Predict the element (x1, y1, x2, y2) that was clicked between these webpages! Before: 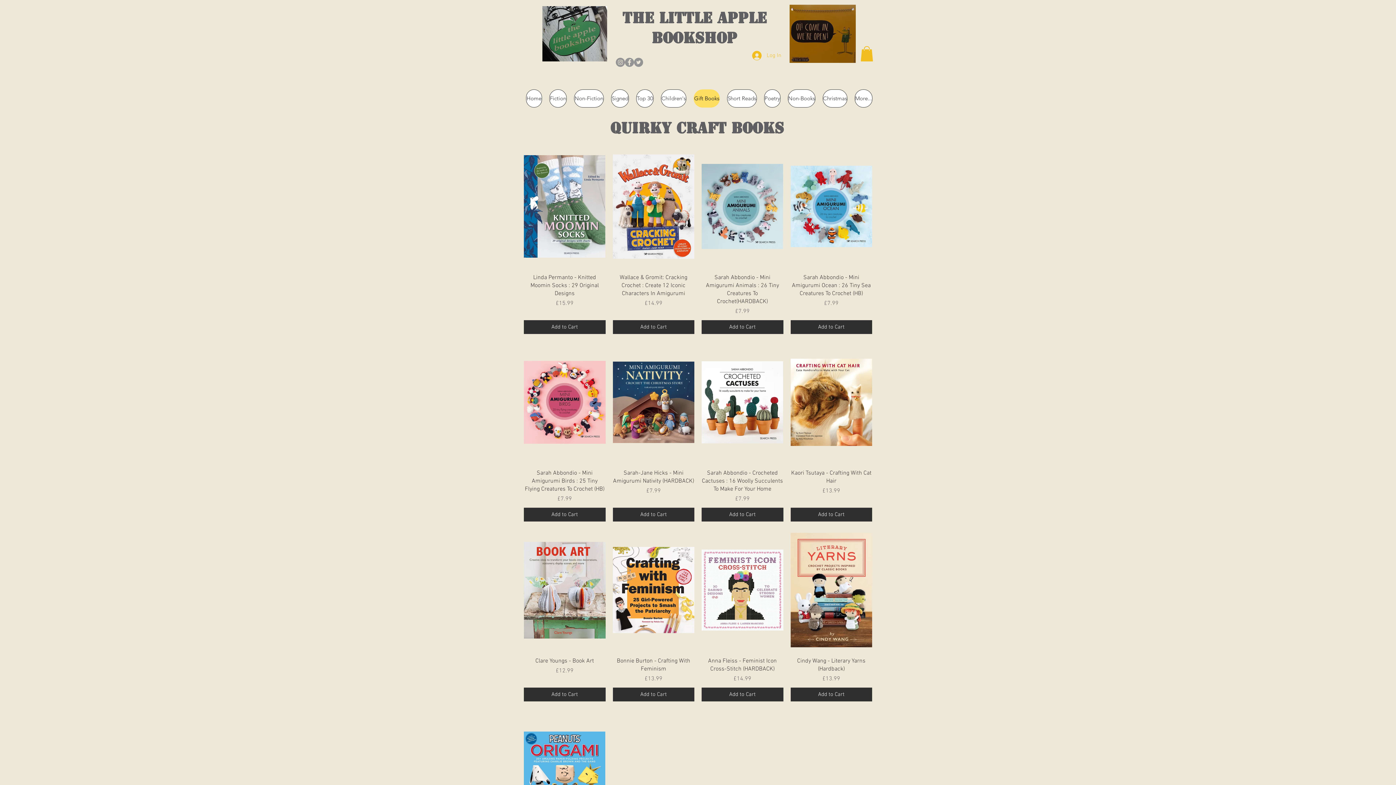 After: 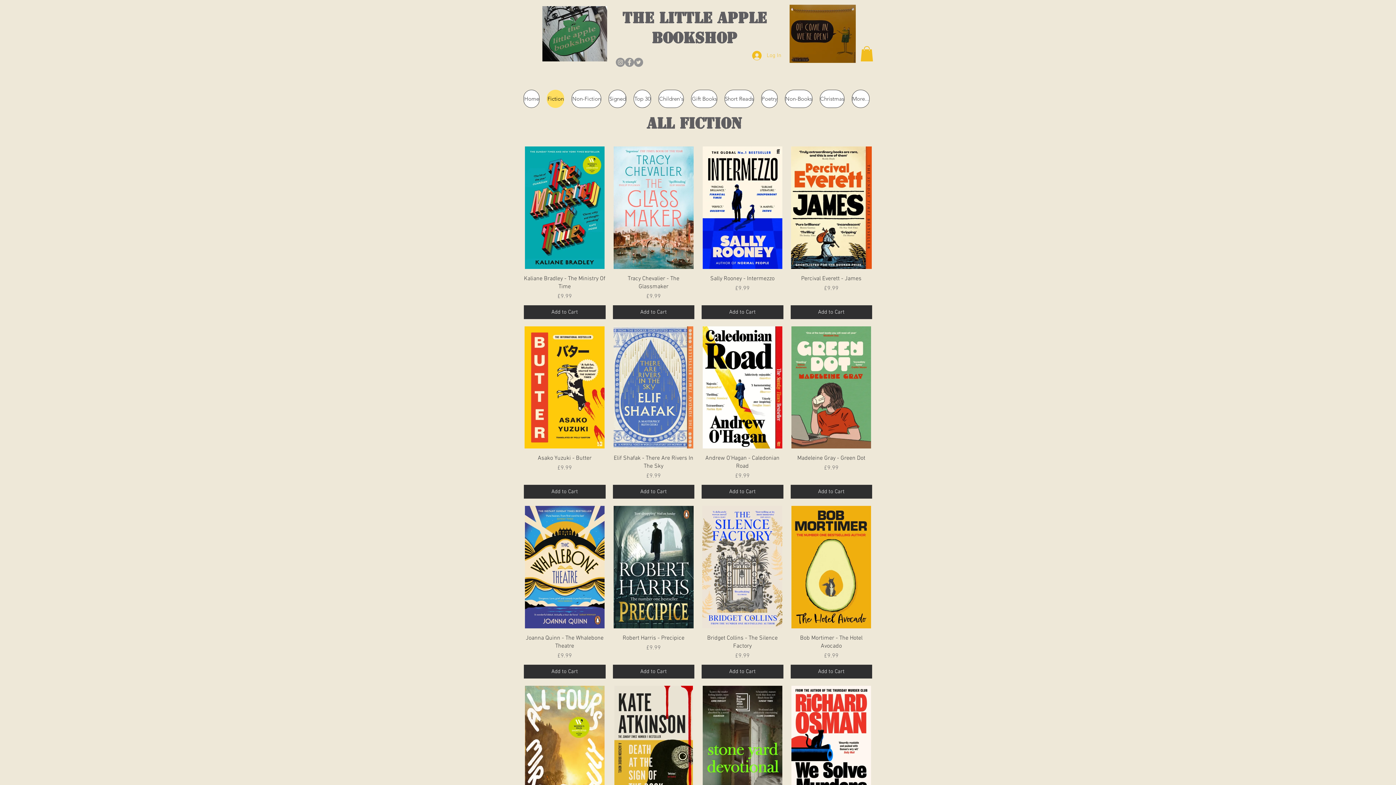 Action: bbox: (549, 89, 566, 107) label: Fiction